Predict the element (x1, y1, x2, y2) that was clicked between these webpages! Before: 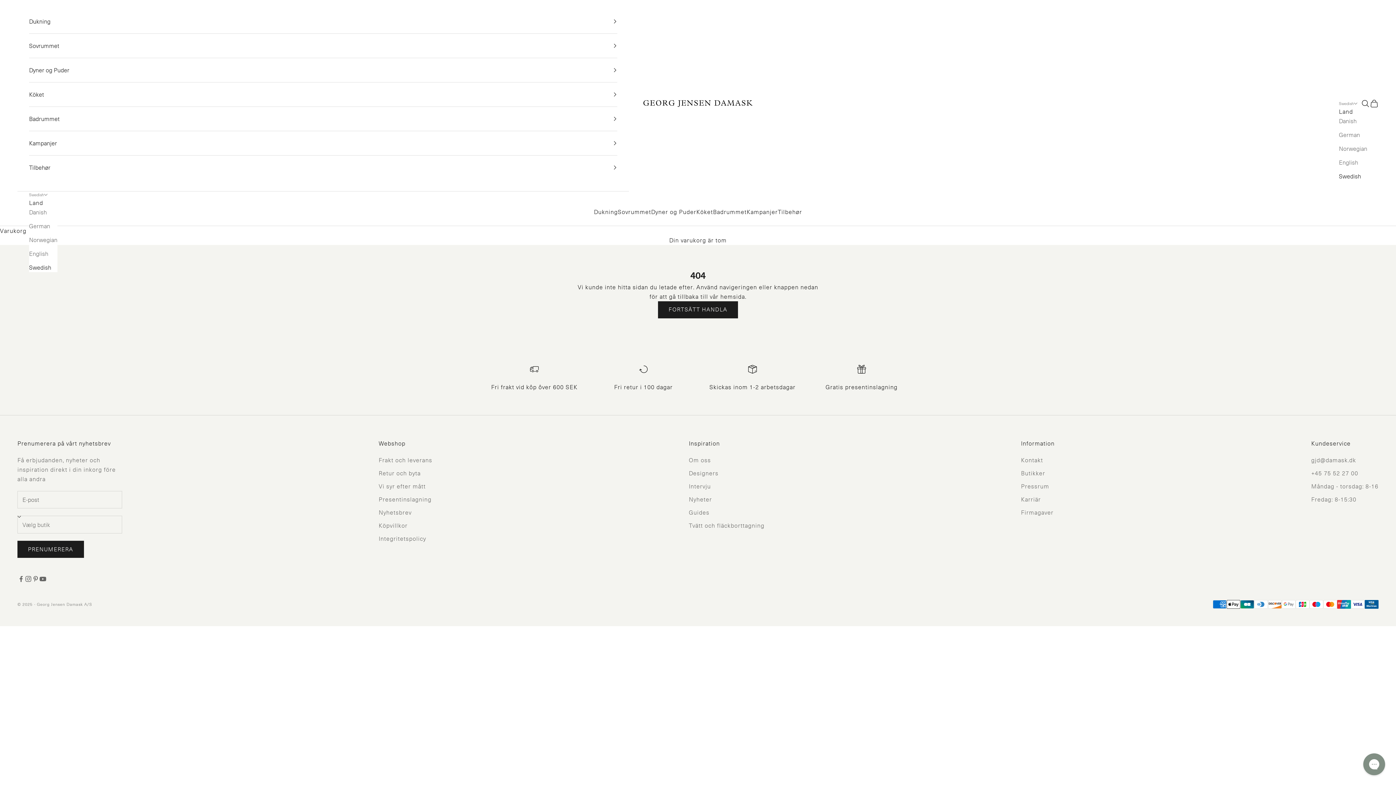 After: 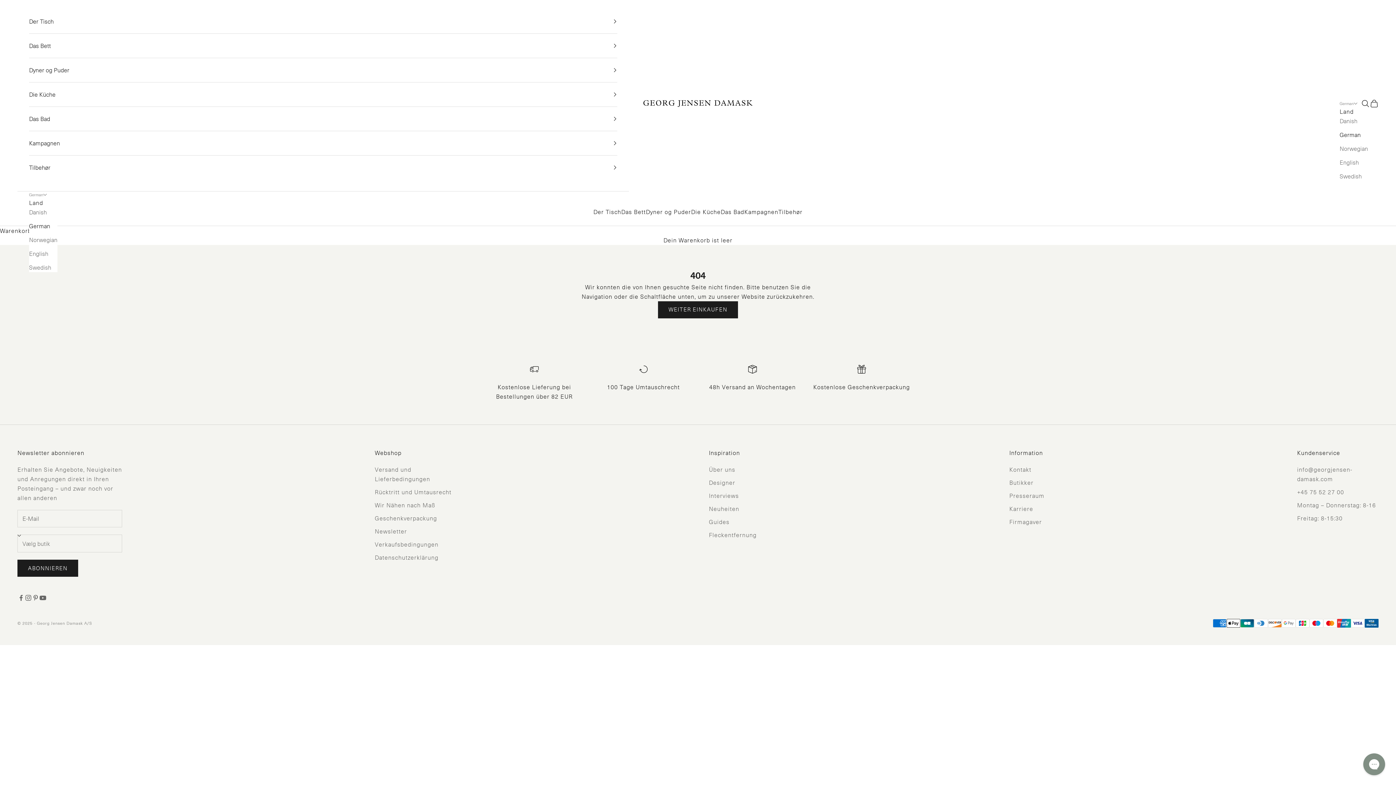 Action: label: German bbox: (29, 221, 57, 230)